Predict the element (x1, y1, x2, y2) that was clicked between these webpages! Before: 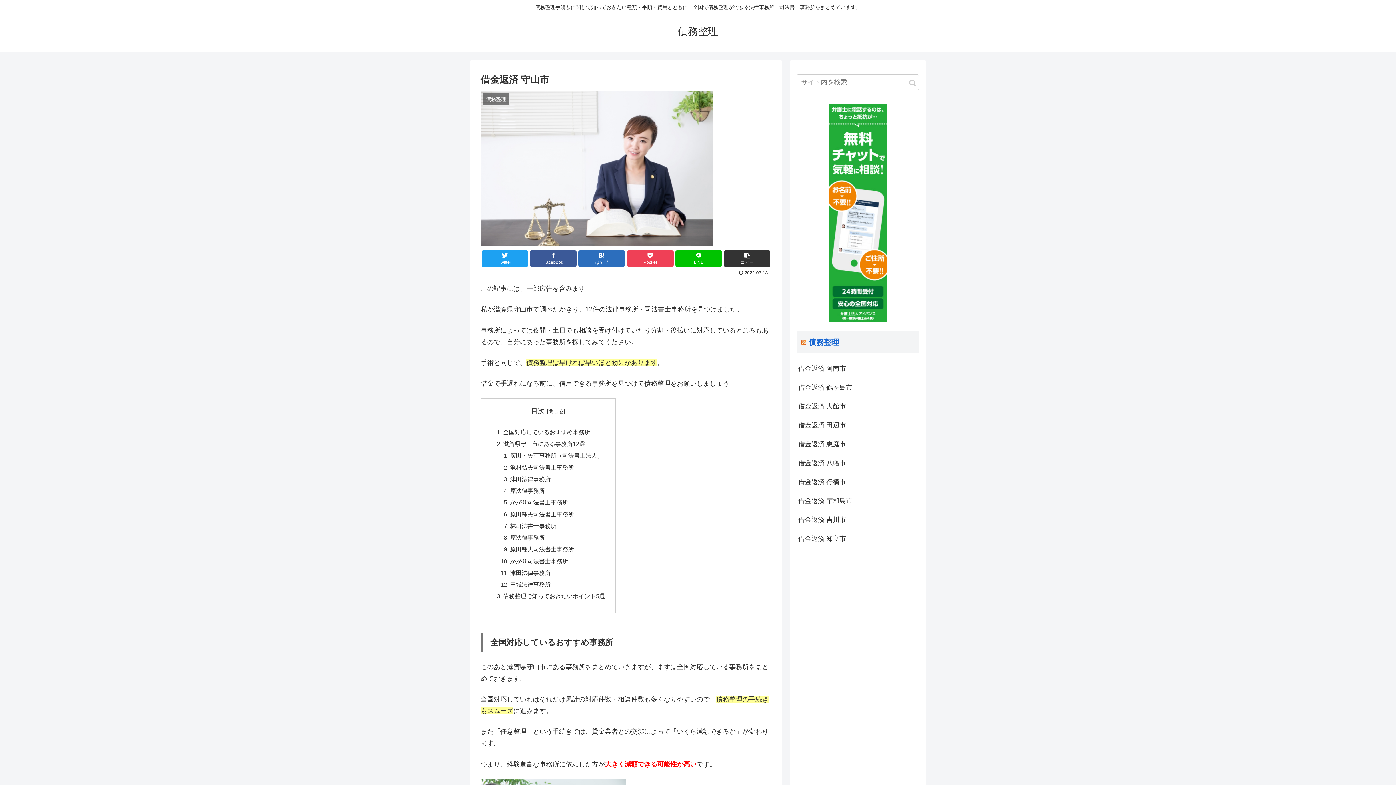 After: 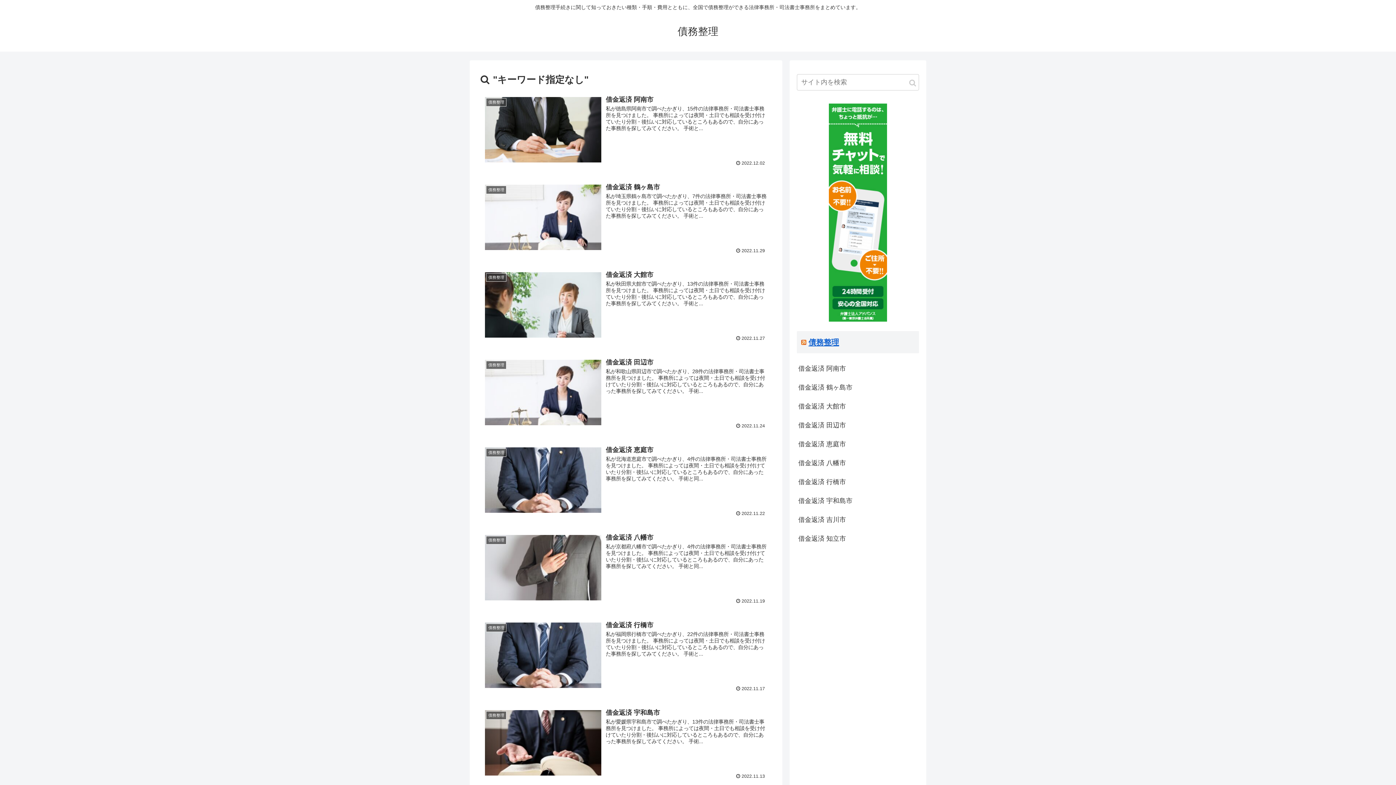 Action: label: button bbox: (906, 74, 919, 91)